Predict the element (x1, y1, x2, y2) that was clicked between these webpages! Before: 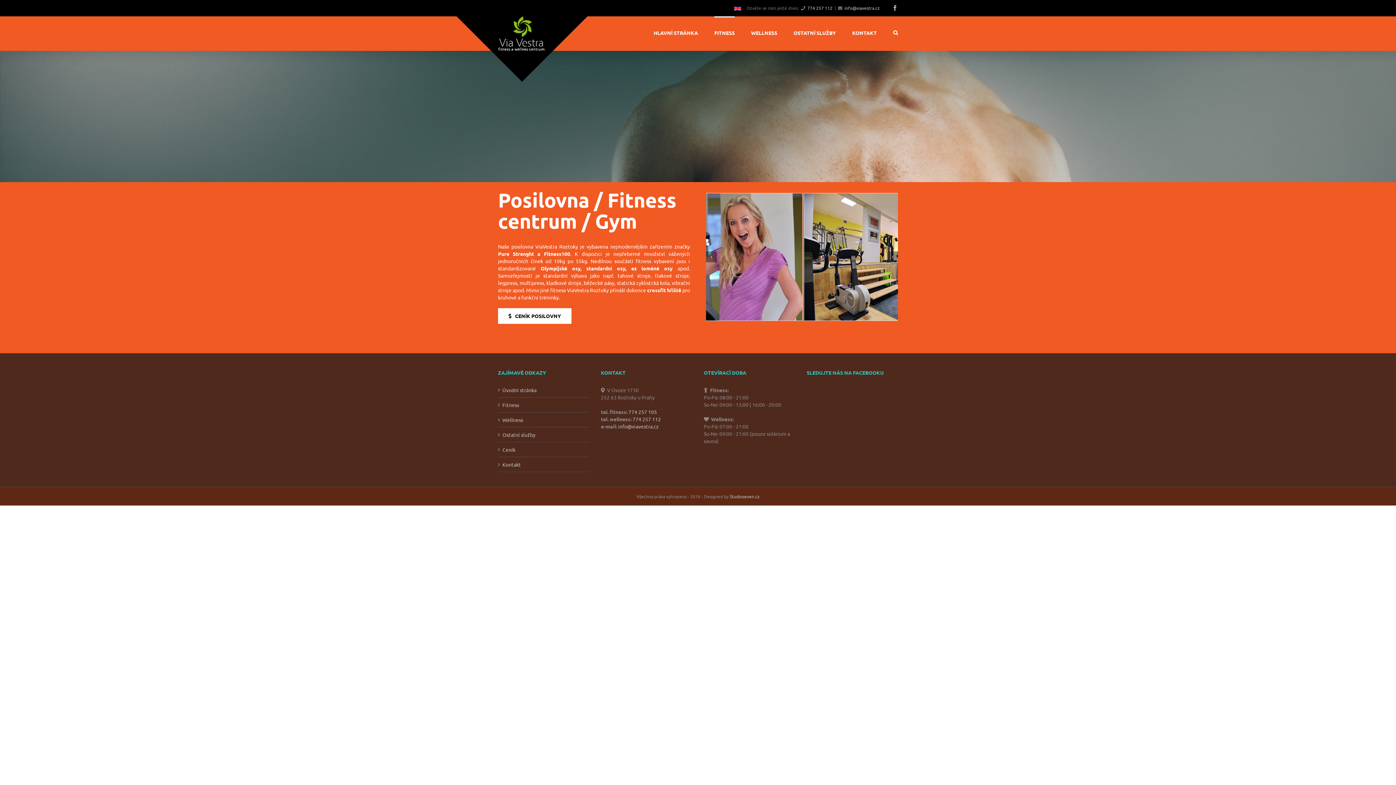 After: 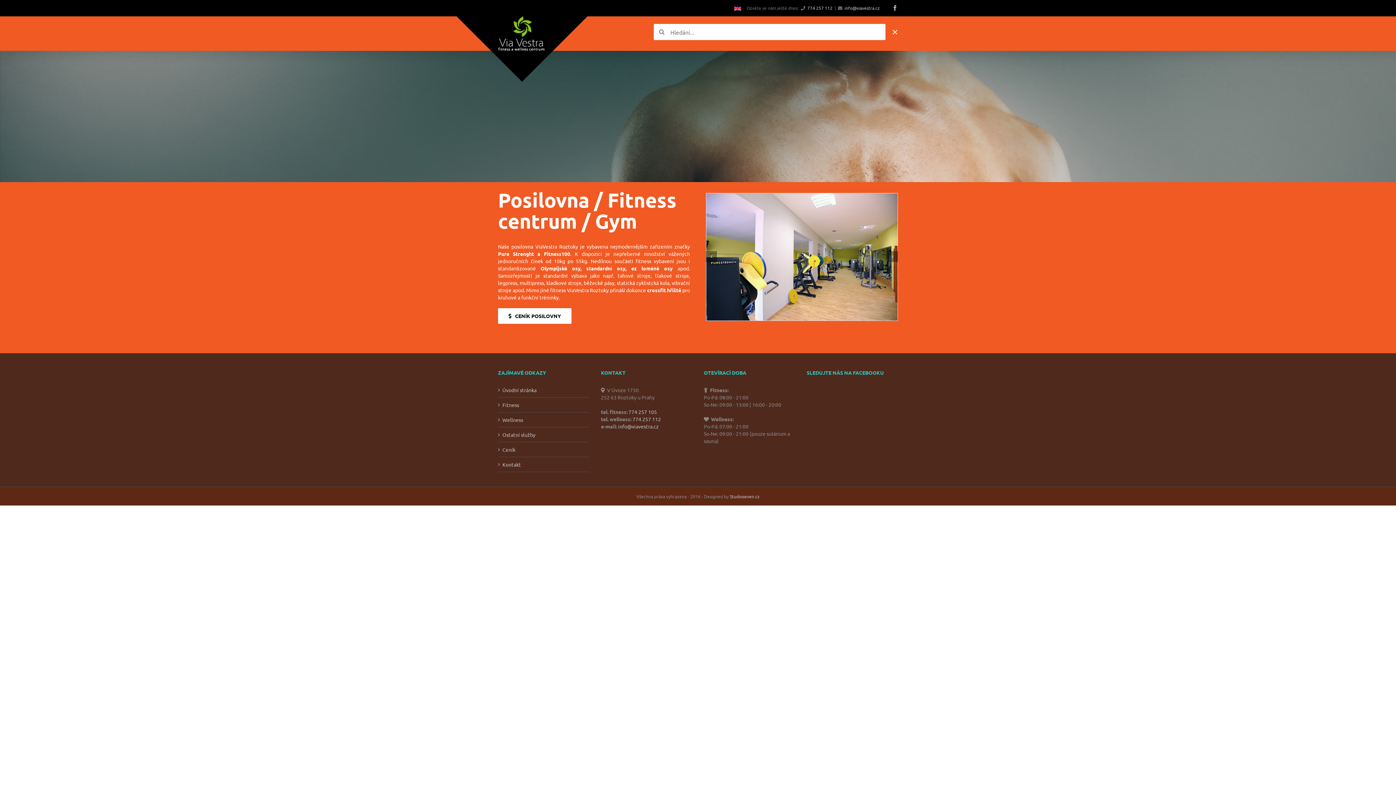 Action: bbox: (893, 16, 898, 47) label: Hledat